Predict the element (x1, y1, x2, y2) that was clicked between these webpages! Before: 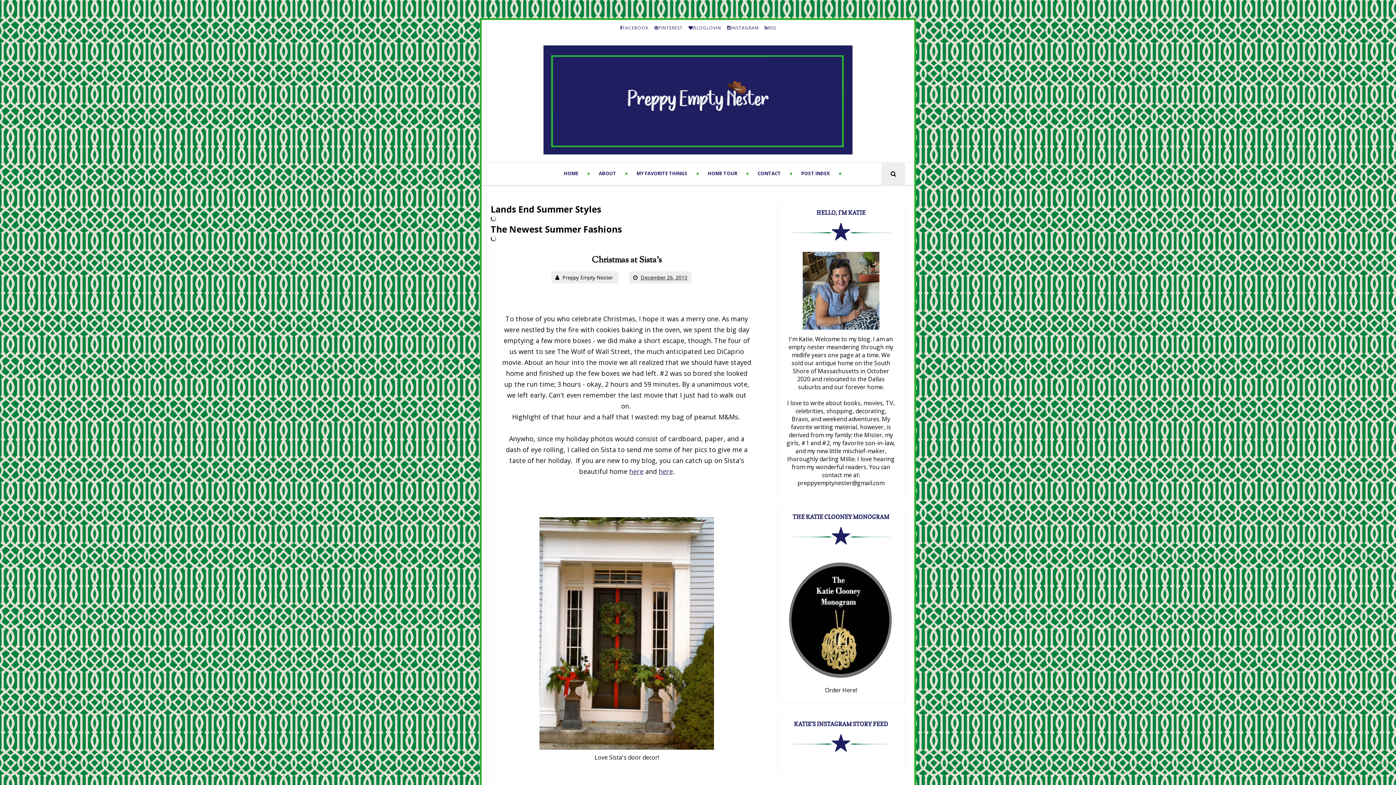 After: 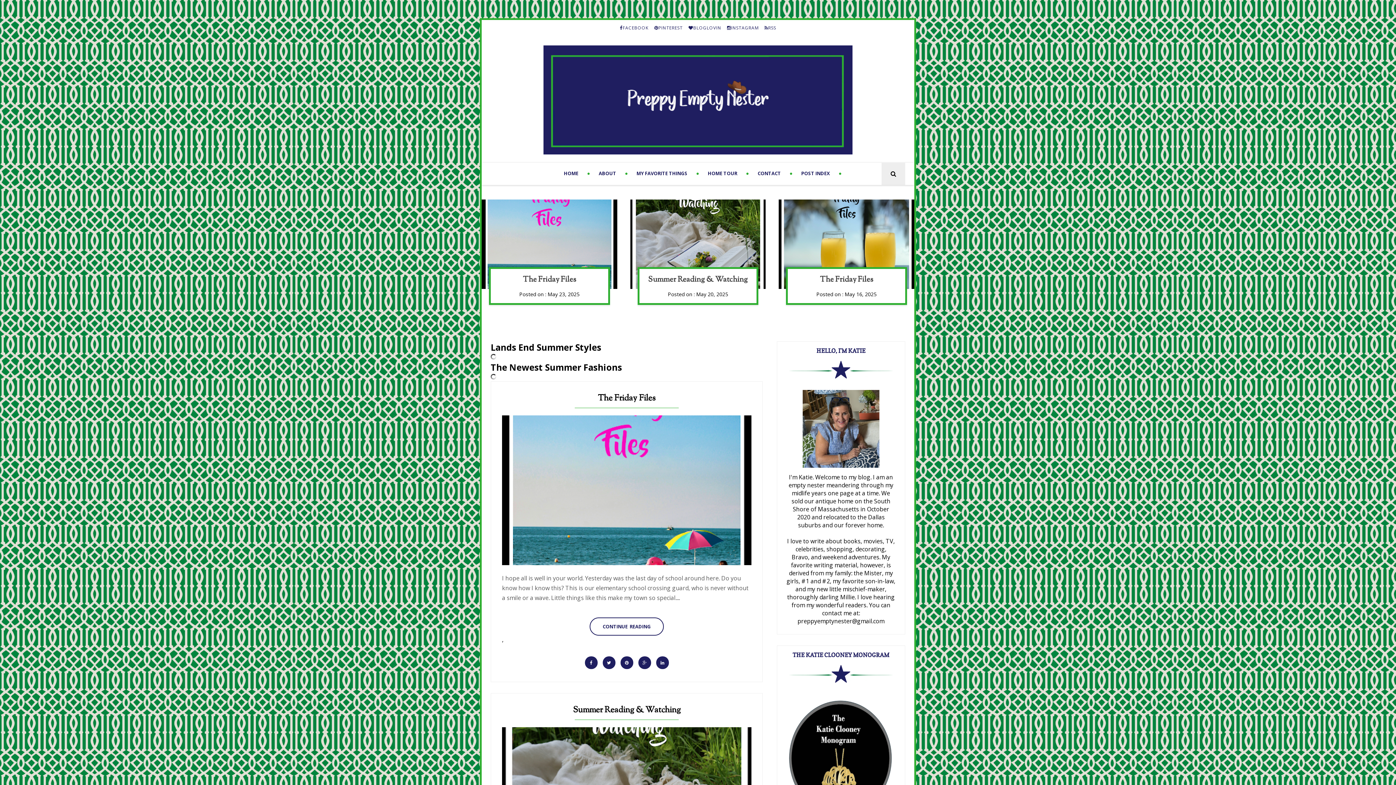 Action: bbox: (543, 147, 852, 155)